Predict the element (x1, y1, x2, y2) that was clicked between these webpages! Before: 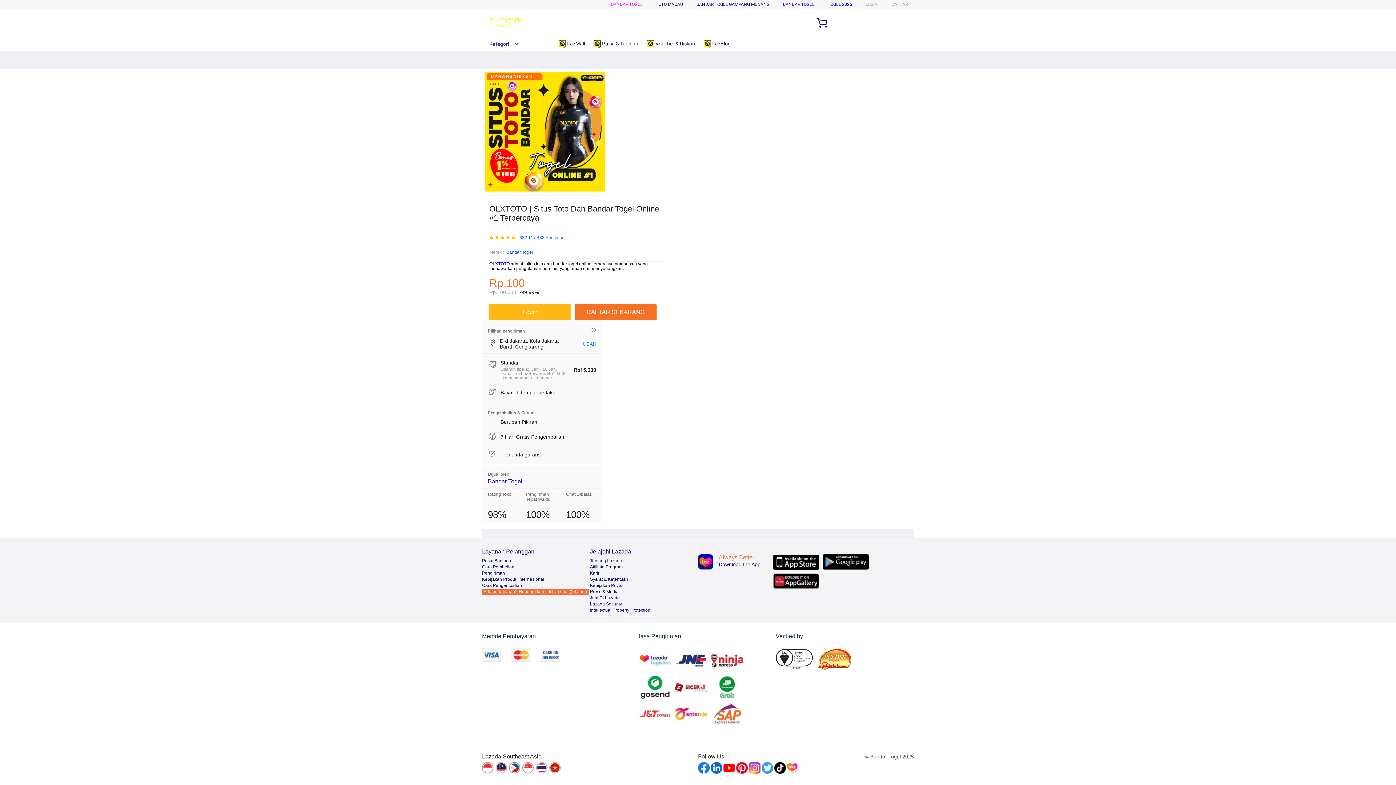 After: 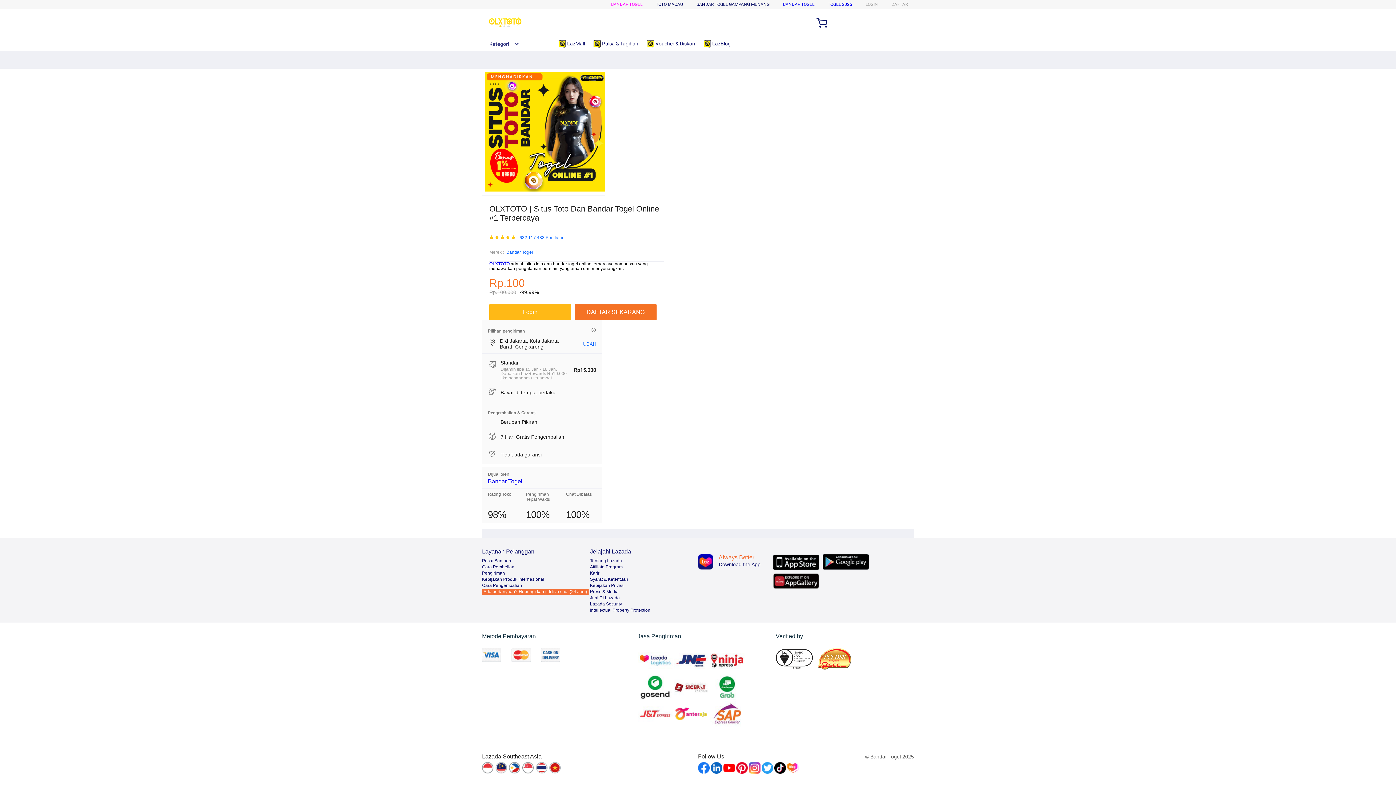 Action: label: Intellectual Property Protection bbox: (590, 608, 650, 613)